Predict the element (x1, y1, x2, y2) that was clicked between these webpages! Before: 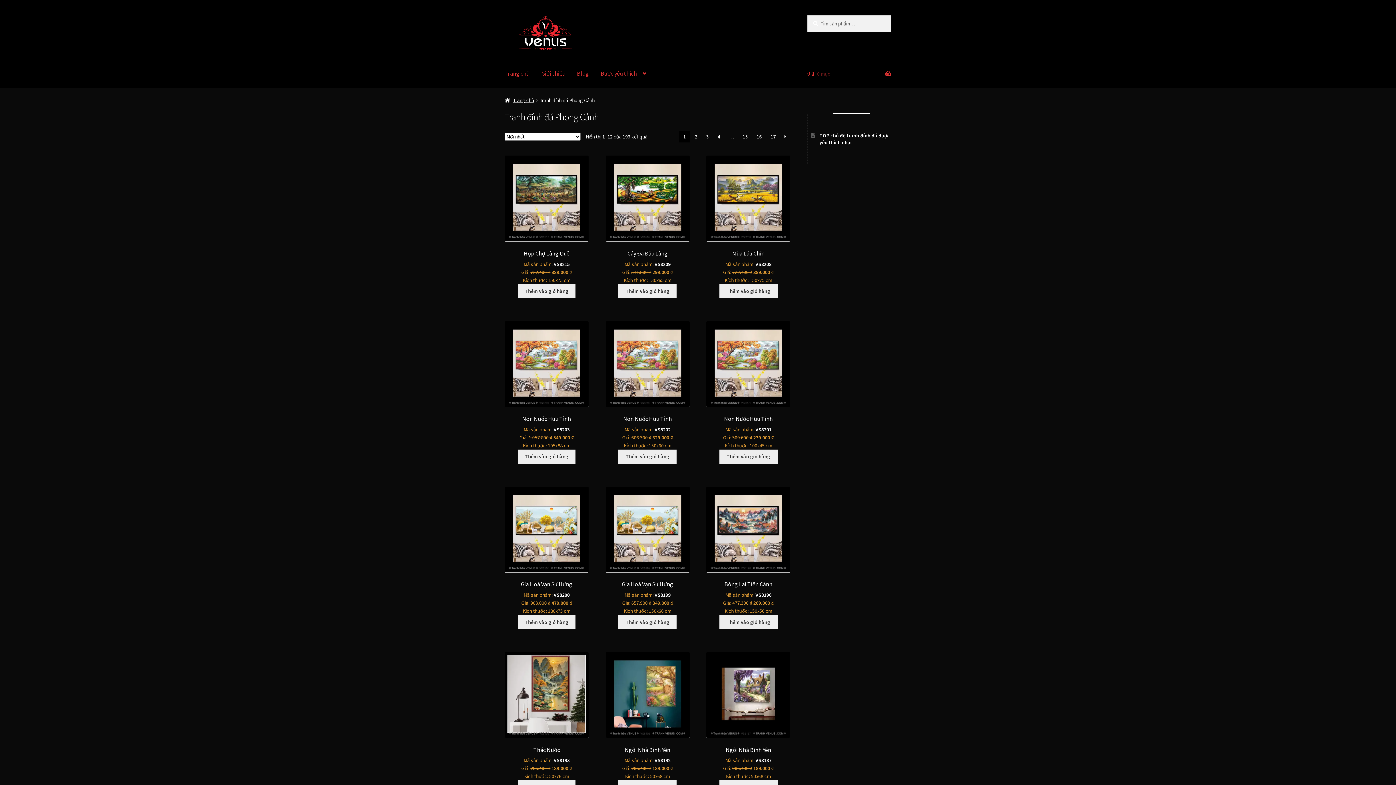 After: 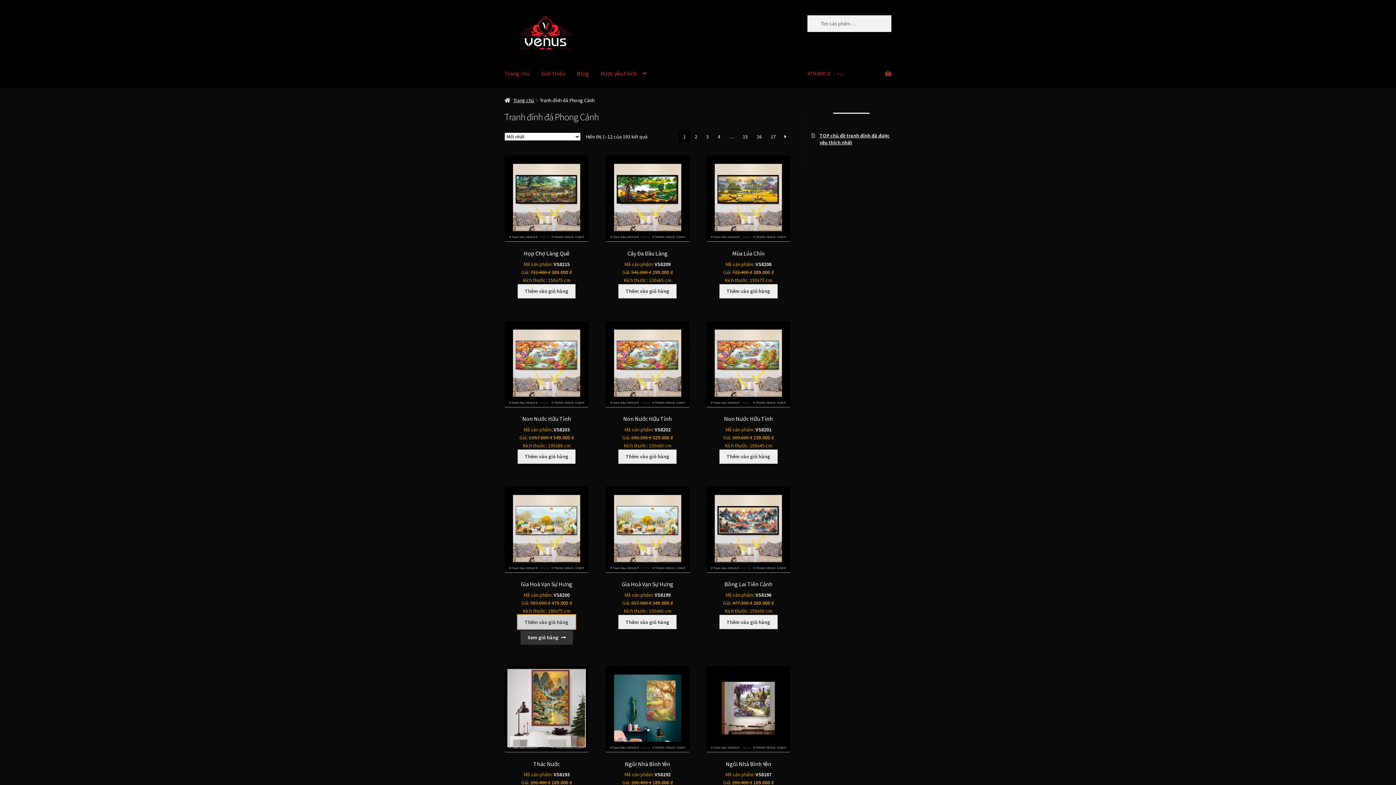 Action: label: Thêm vào giỏ hàng: “Gia Hoà Vạn Sự Hưng” bbox: (517, 615, 575, 629)